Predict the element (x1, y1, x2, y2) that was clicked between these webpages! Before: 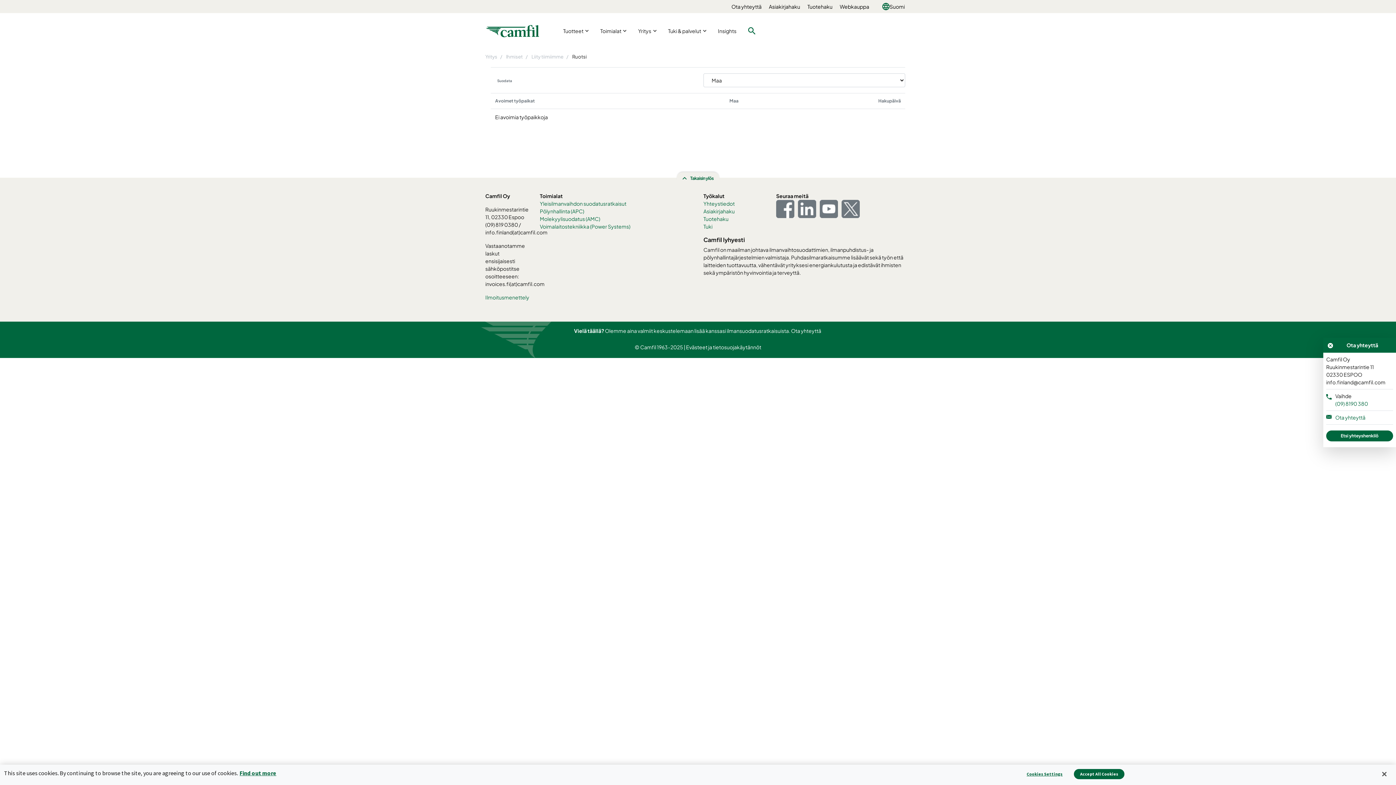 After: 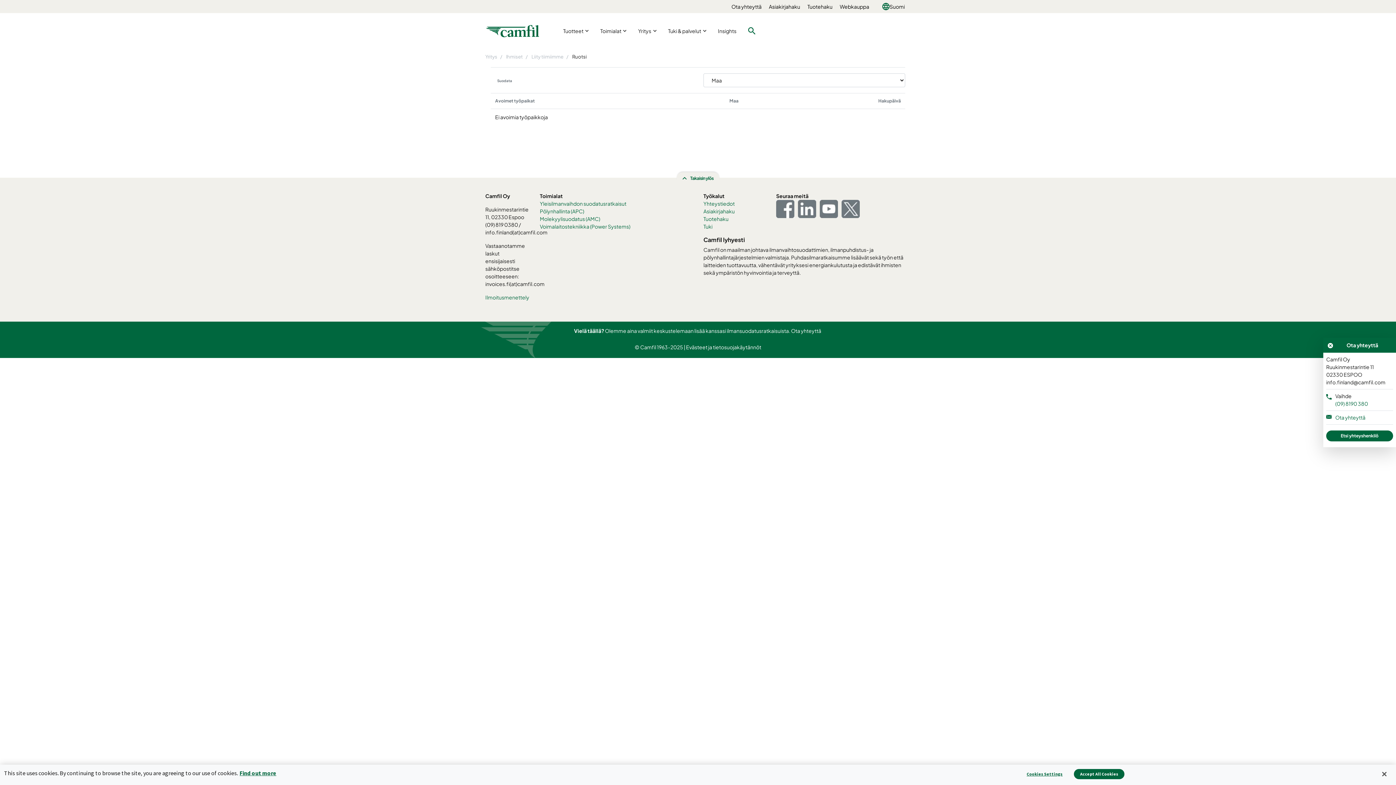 Action: bbox: (572, 53, 586, 59) label: Ruotsi